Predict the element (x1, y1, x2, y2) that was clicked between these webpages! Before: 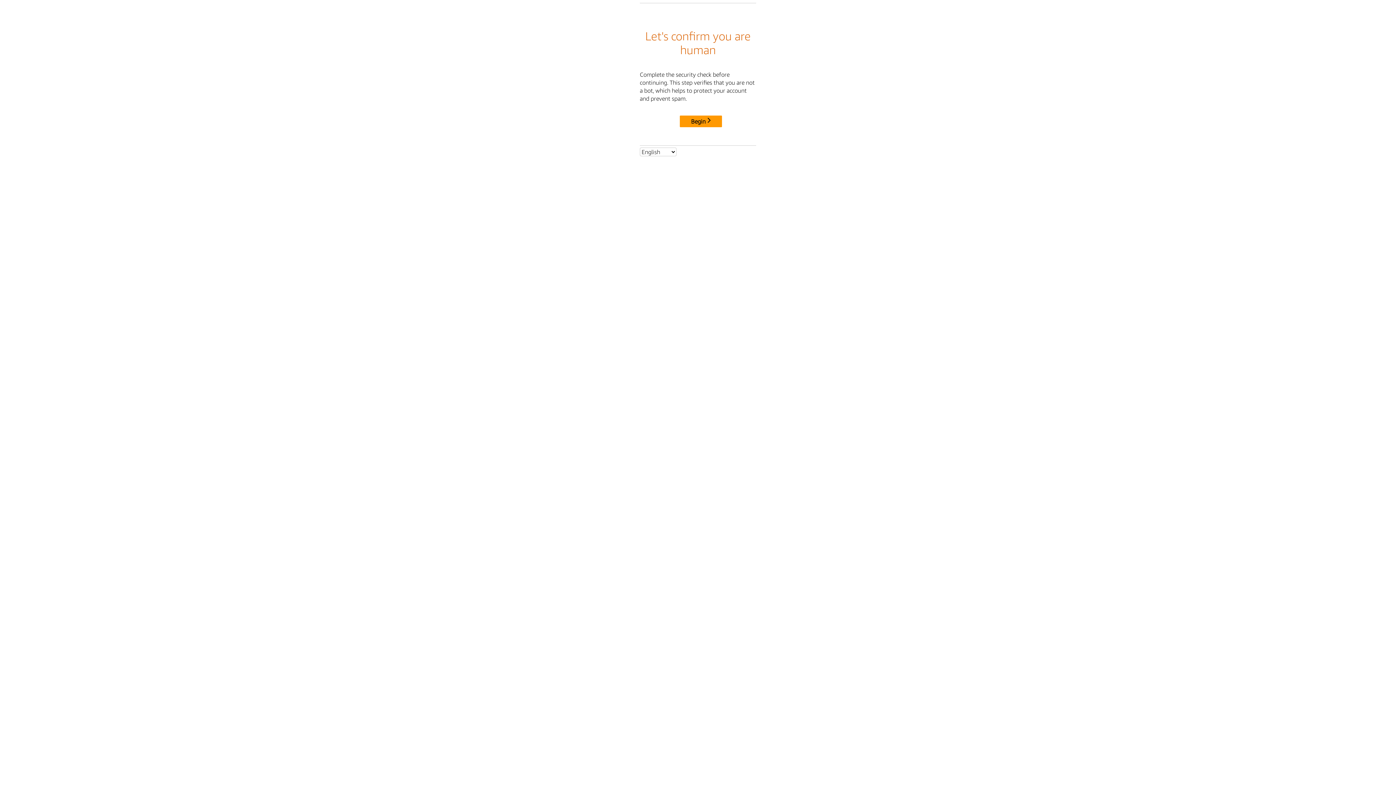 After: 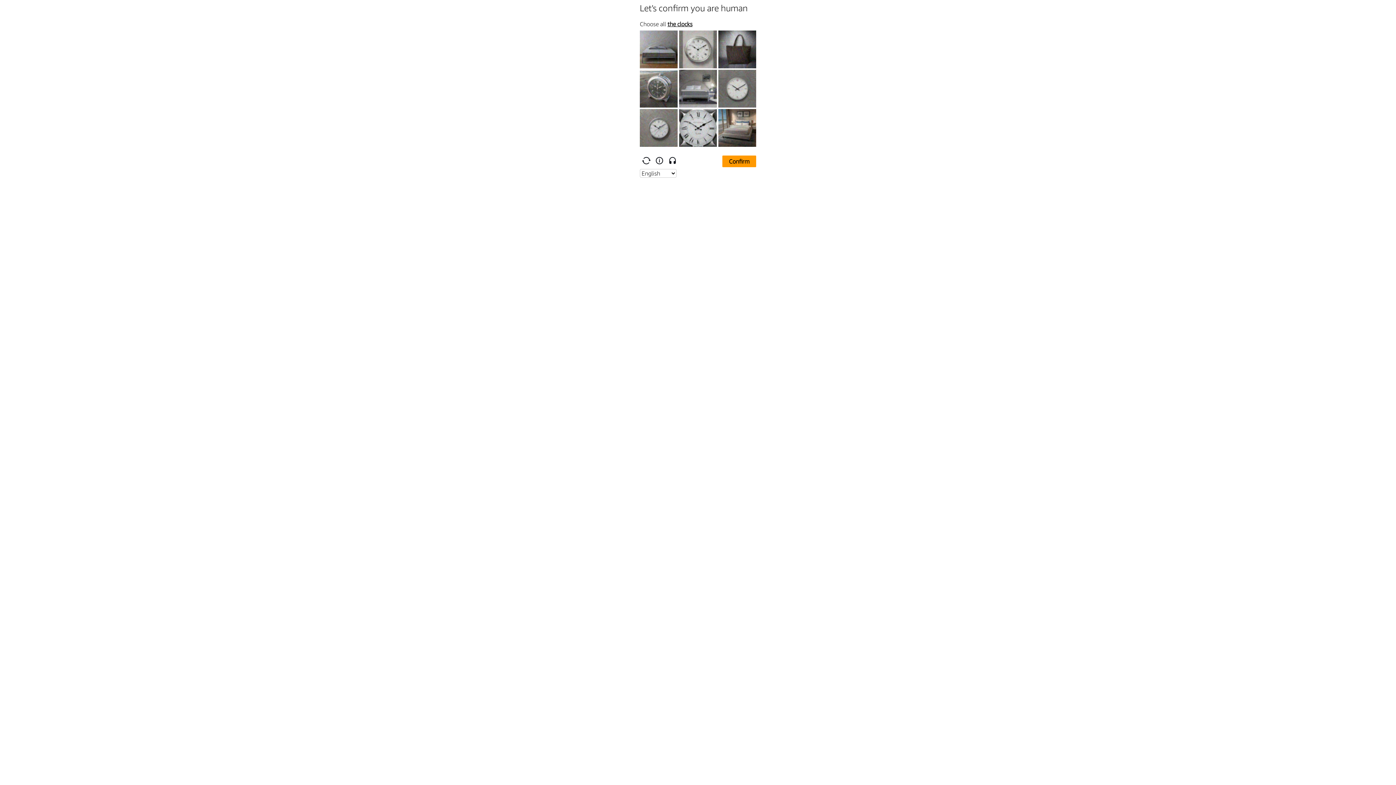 Action: label: Begin bbox: (680, 115, 722, 127)